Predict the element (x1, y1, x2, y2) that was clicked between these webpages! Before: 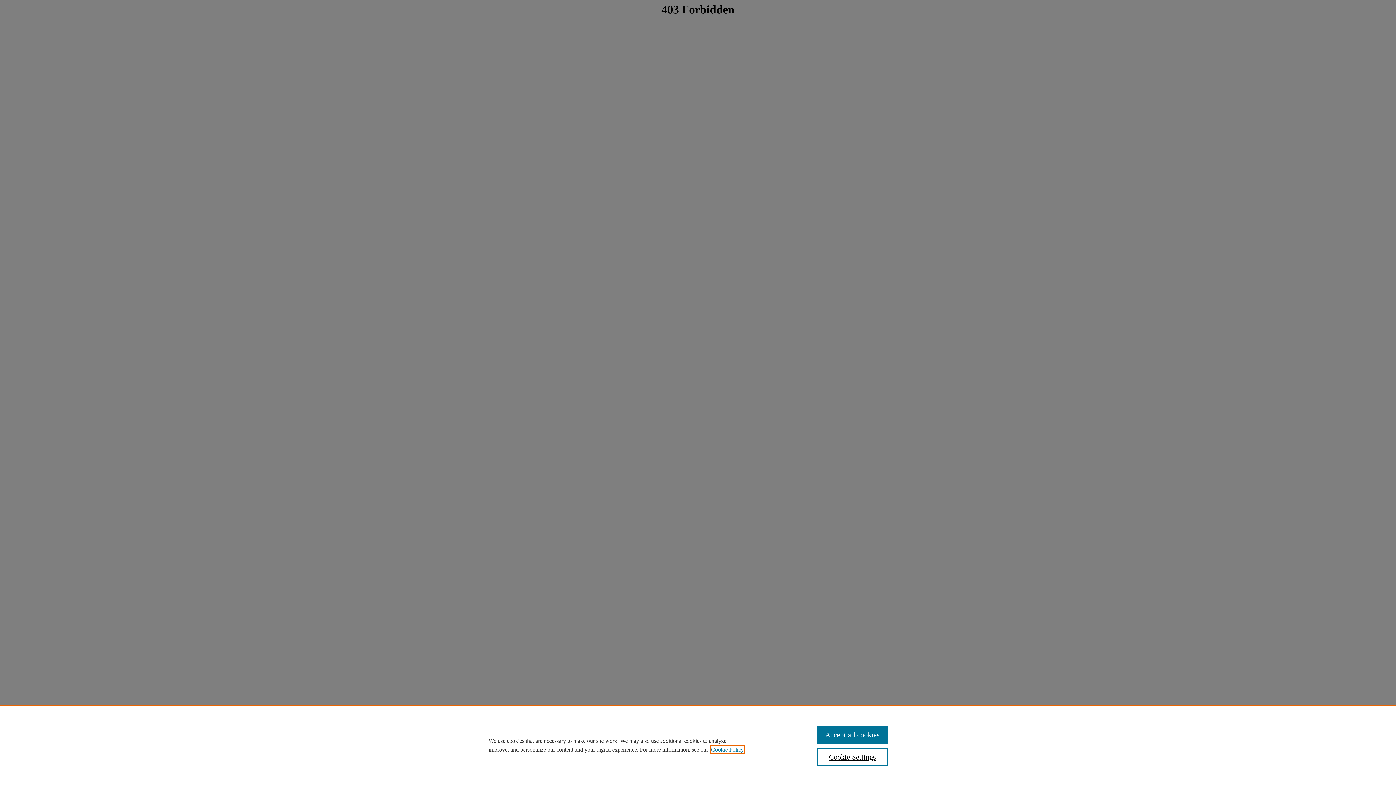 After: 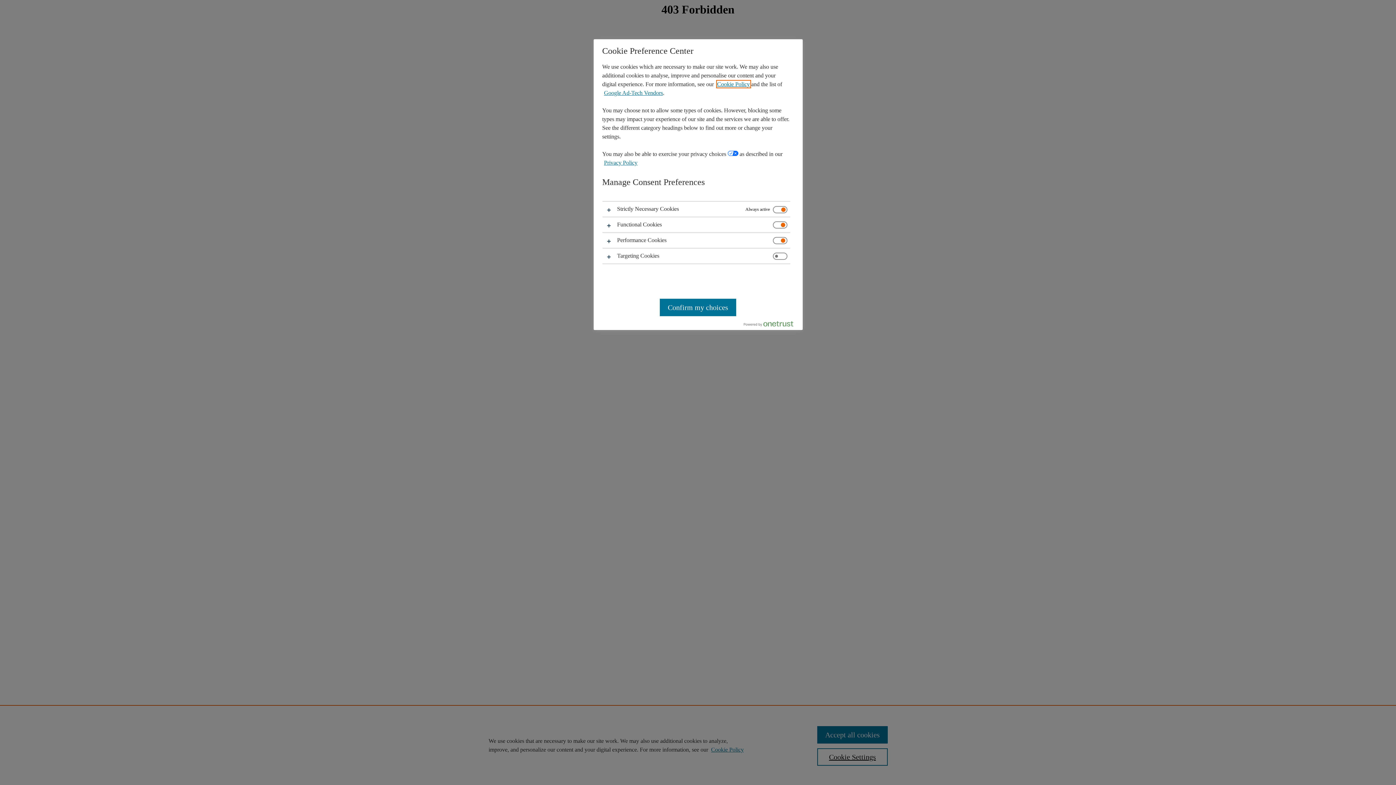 Action: bbox: (817, 748, 887, 766) label: Cookie Settings